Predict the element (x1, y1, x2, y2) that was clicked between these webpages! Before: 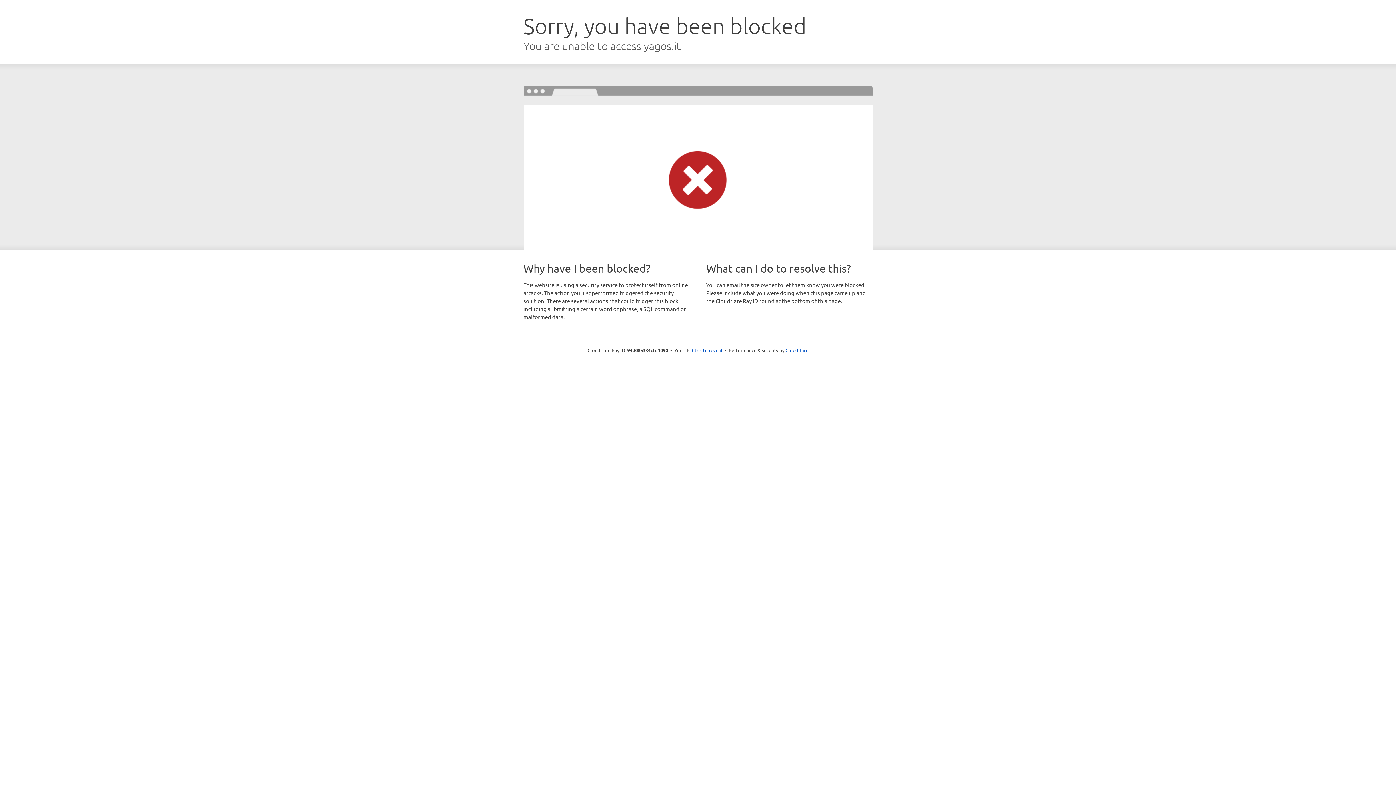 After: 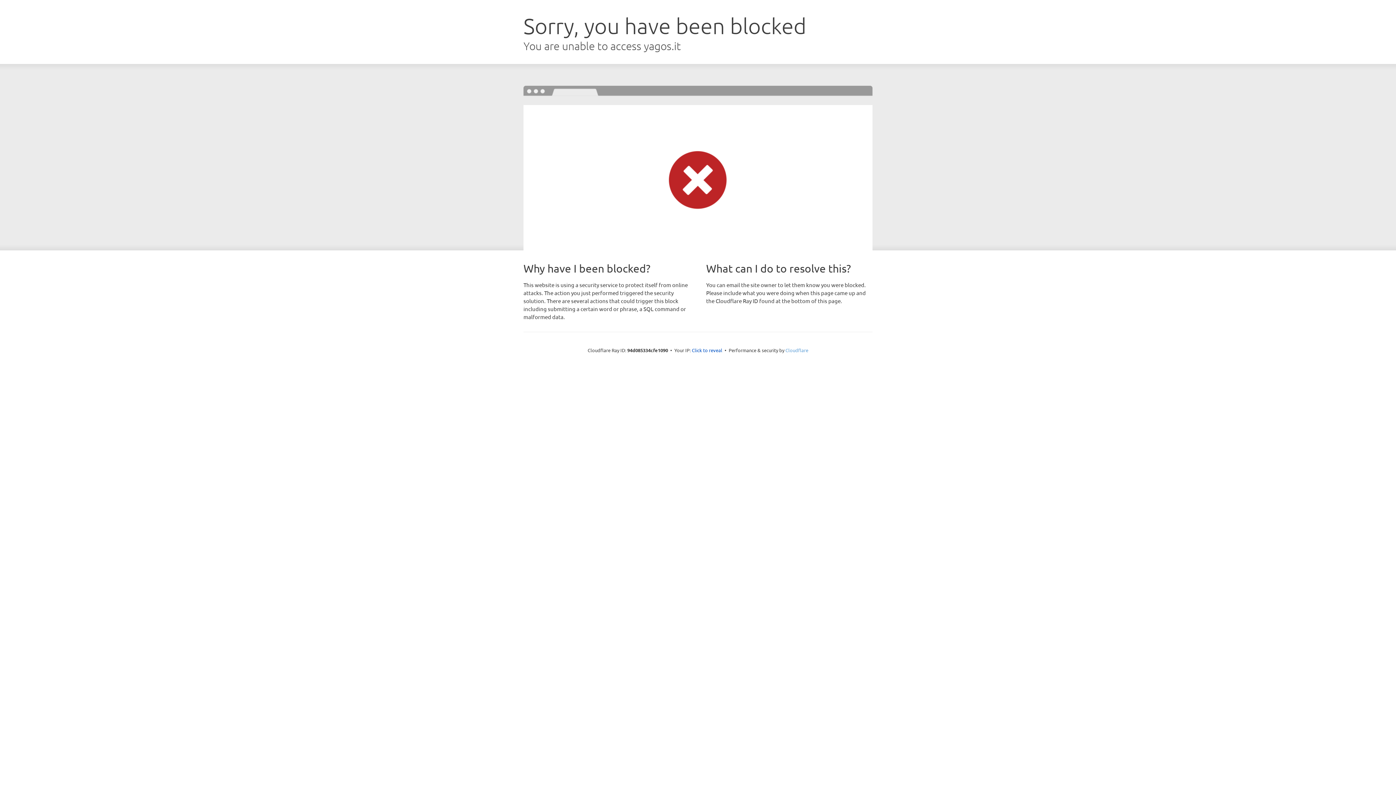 Action: bbox: (785, 347, 808, 353) label: Cloudflare